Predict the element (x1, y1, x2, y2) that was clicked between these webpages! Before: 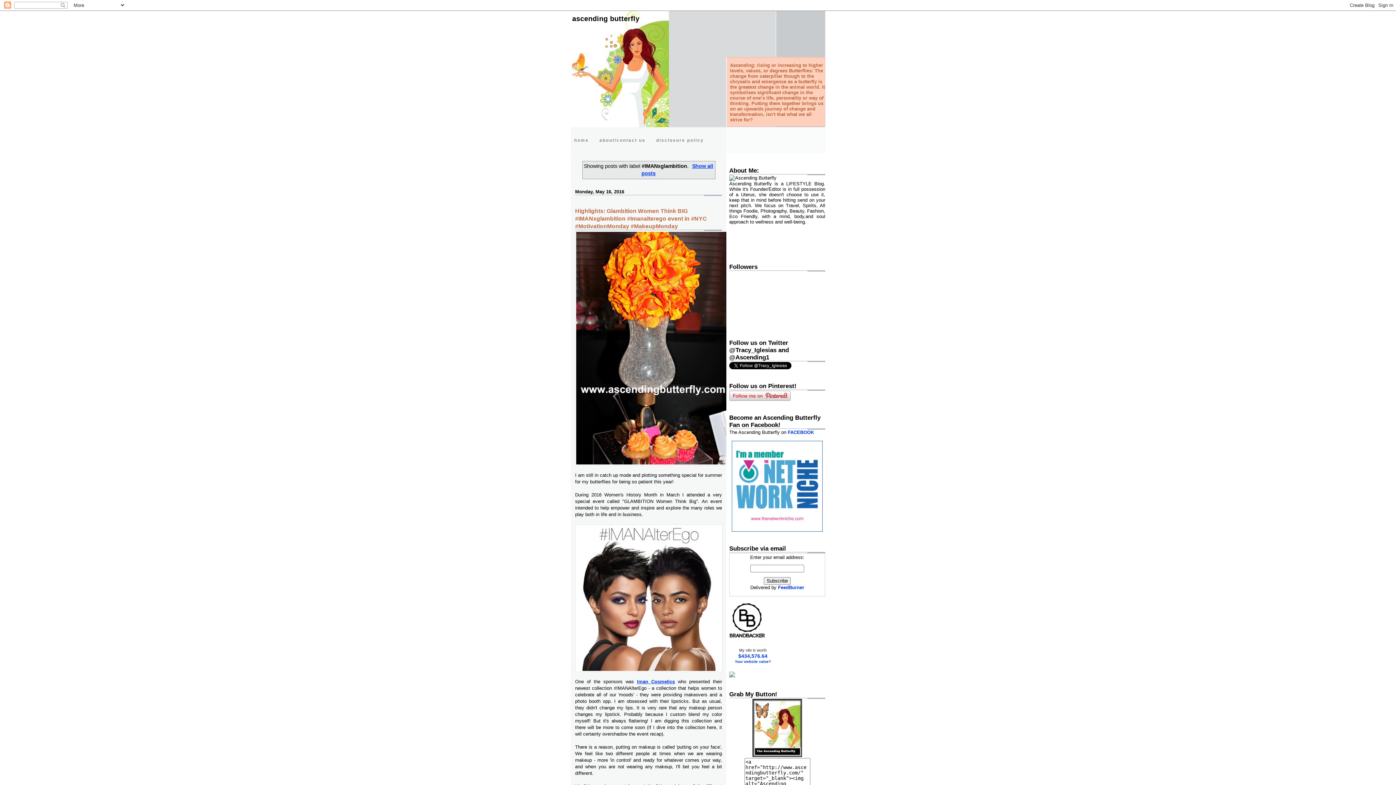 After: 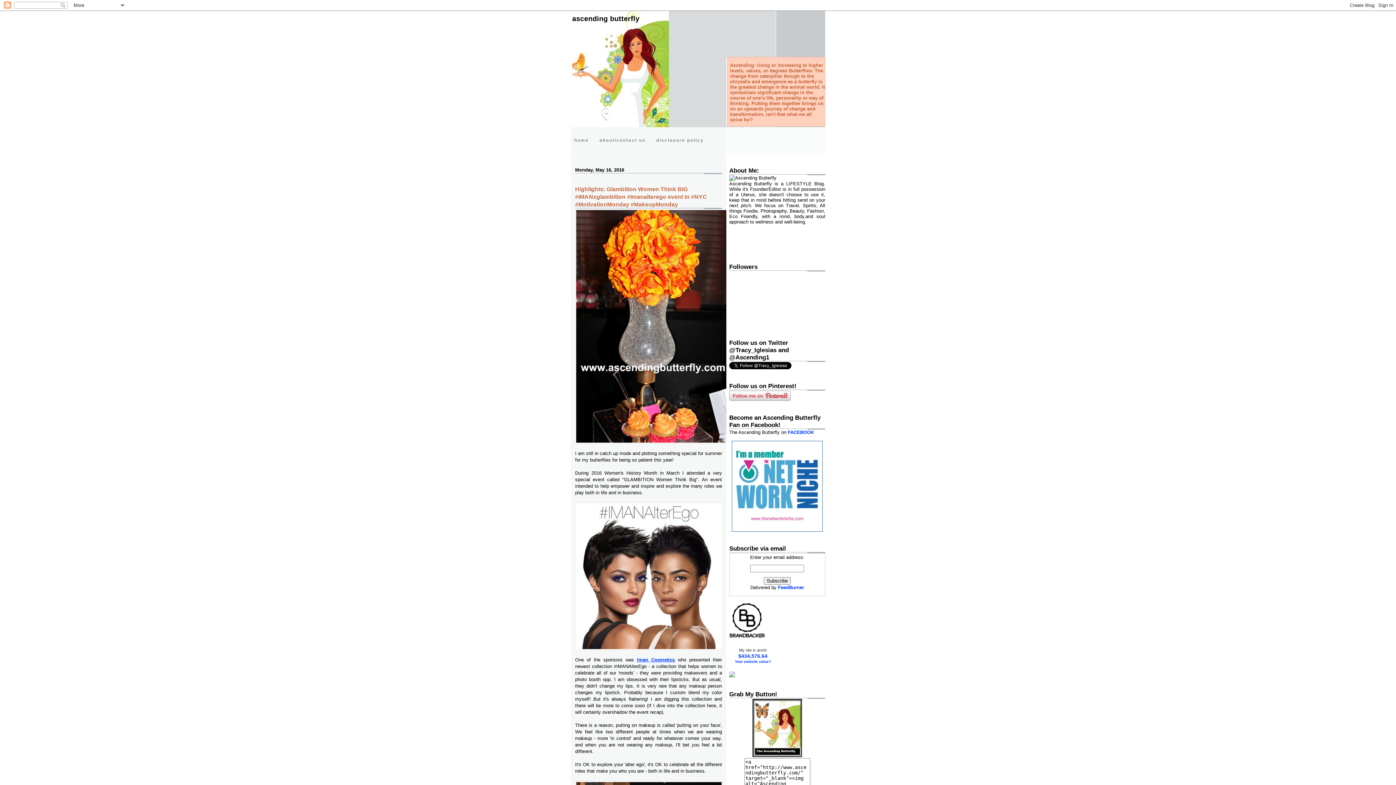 Action: label: Highlights: Glambition Women Think BIG #IMANxglambition #Imanalterego event in #NYC #MotivationMonday #MakeupMonday bbox: (575, 208, 707, 229)